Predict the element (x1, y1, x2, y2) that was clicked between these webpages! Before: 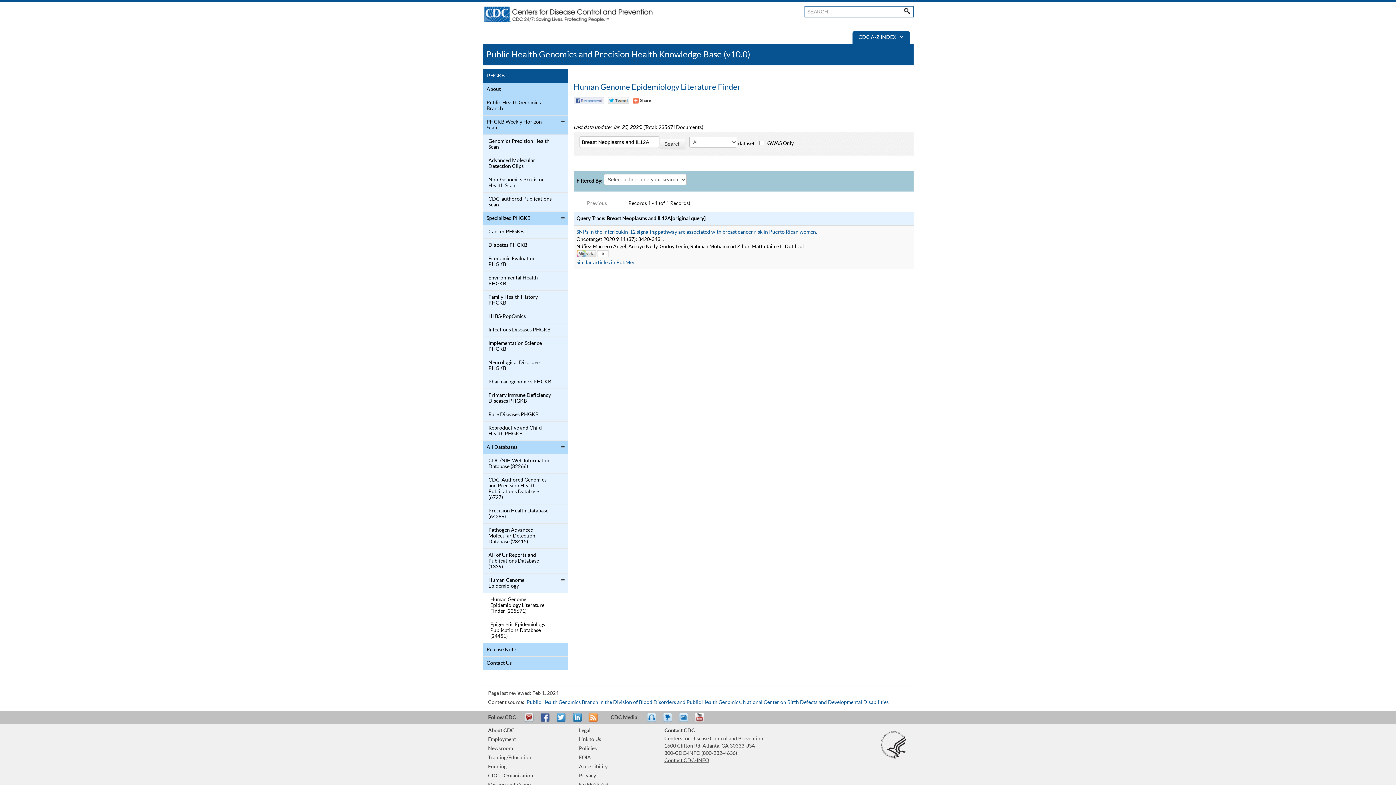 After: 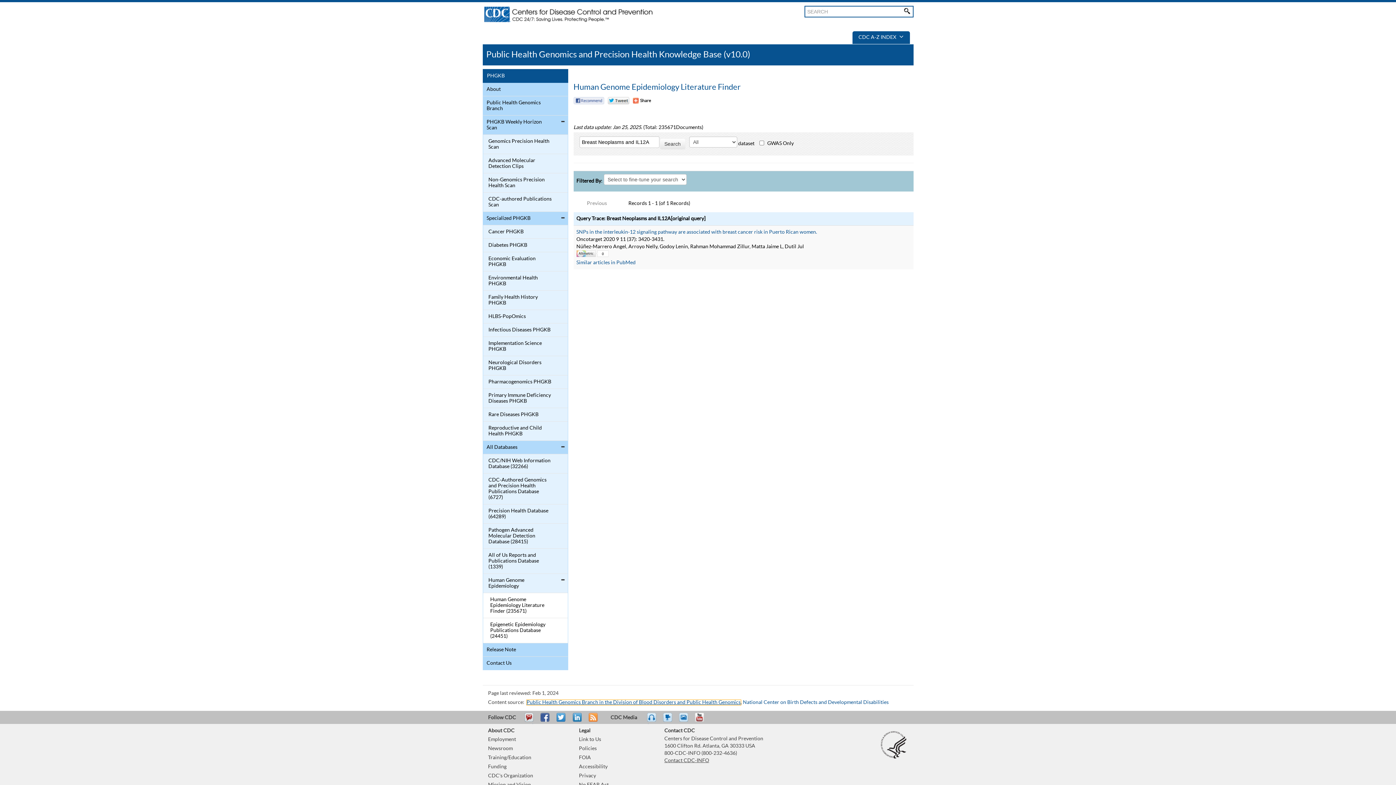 Action: label: Public Health Genomics Branch in the Division of Blood Disorders and Public Health Genomics bbox: (526, 700, 740, 705)